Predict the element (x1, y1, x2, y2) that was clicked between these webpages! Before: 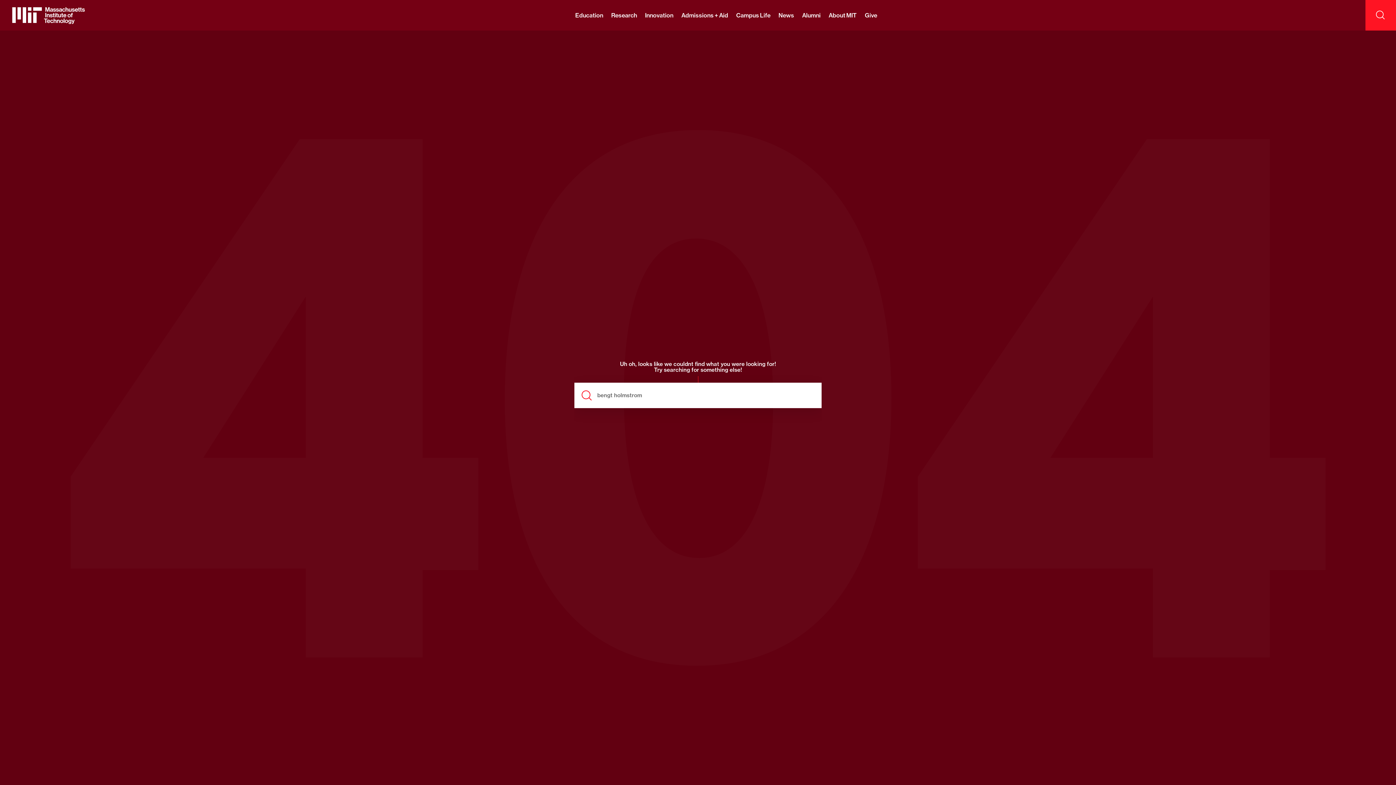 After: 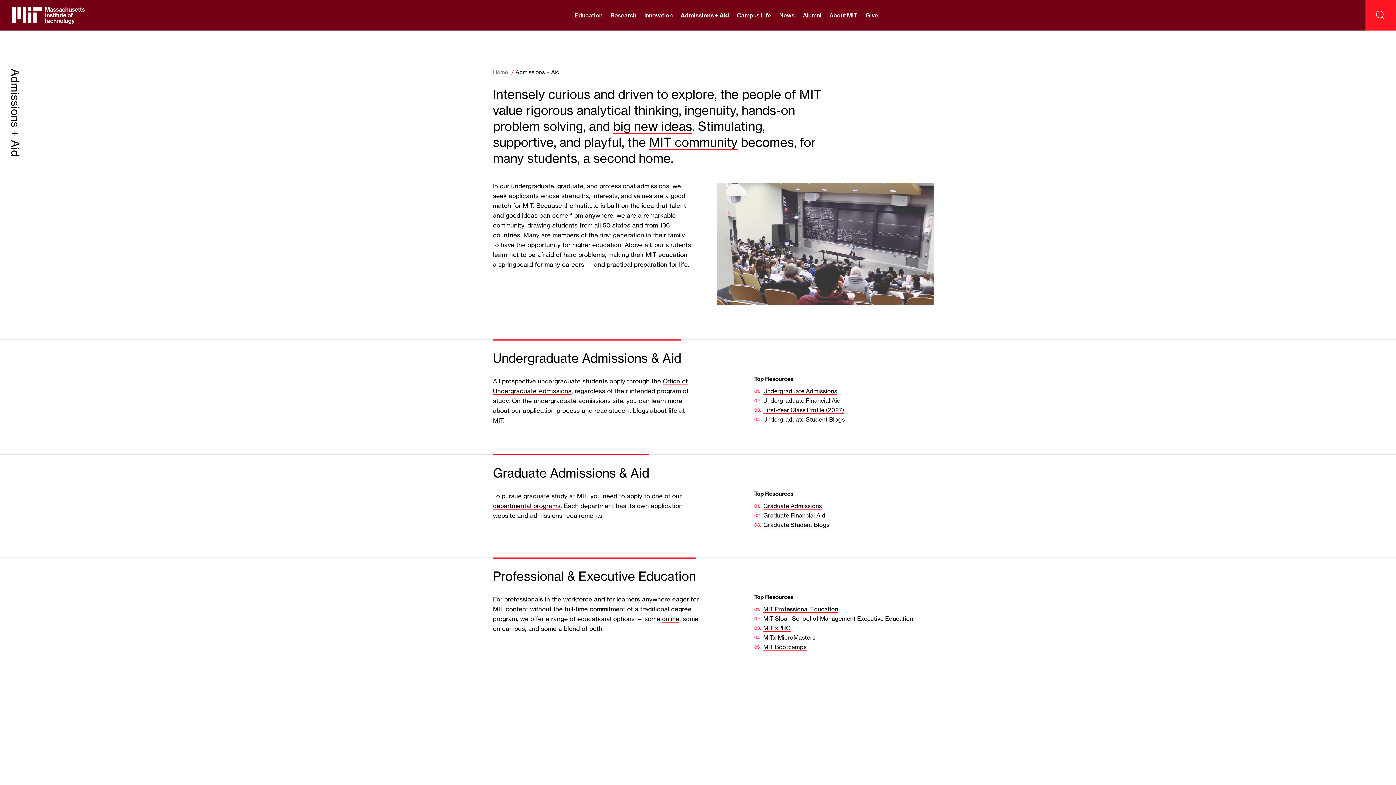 Action: label: Admissions + Aid bbox: (681, 0, 728, 30)